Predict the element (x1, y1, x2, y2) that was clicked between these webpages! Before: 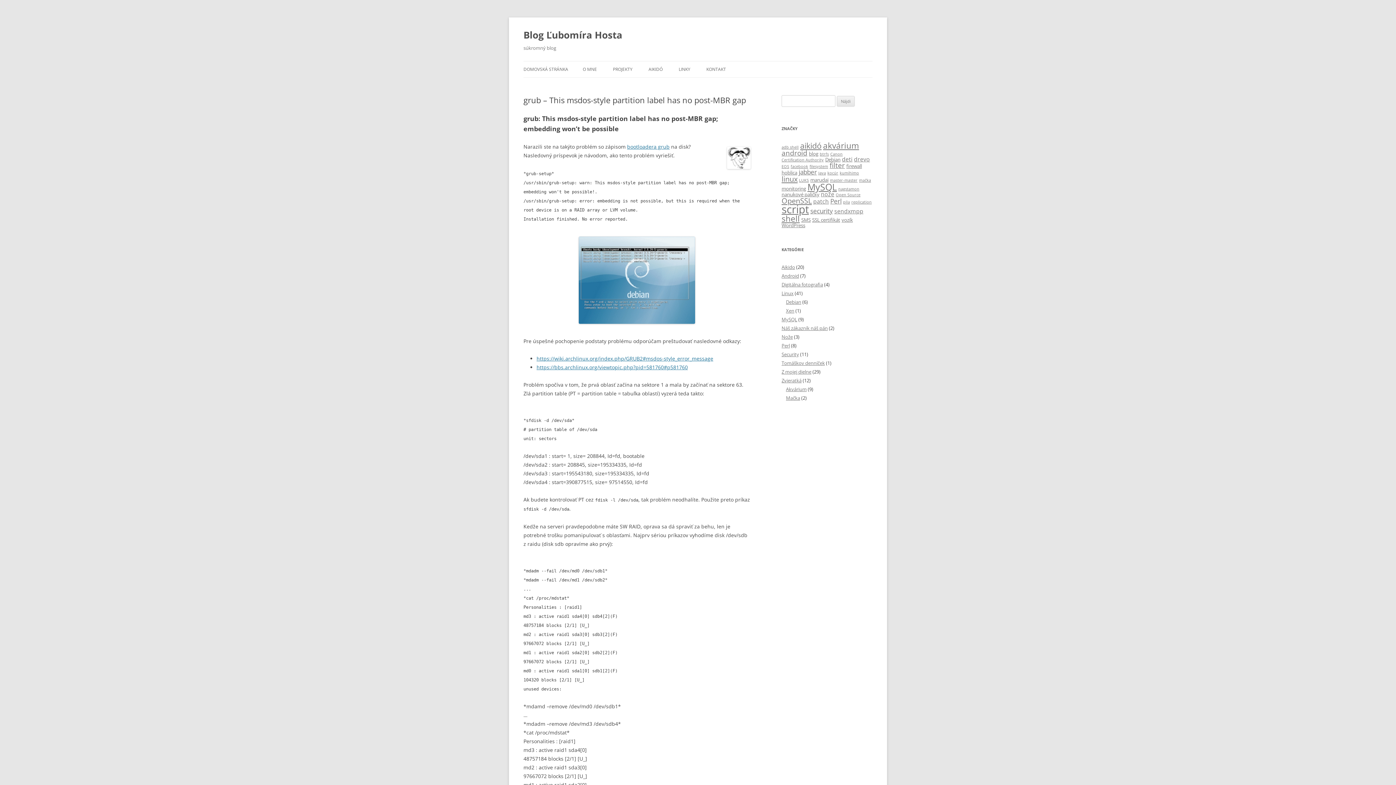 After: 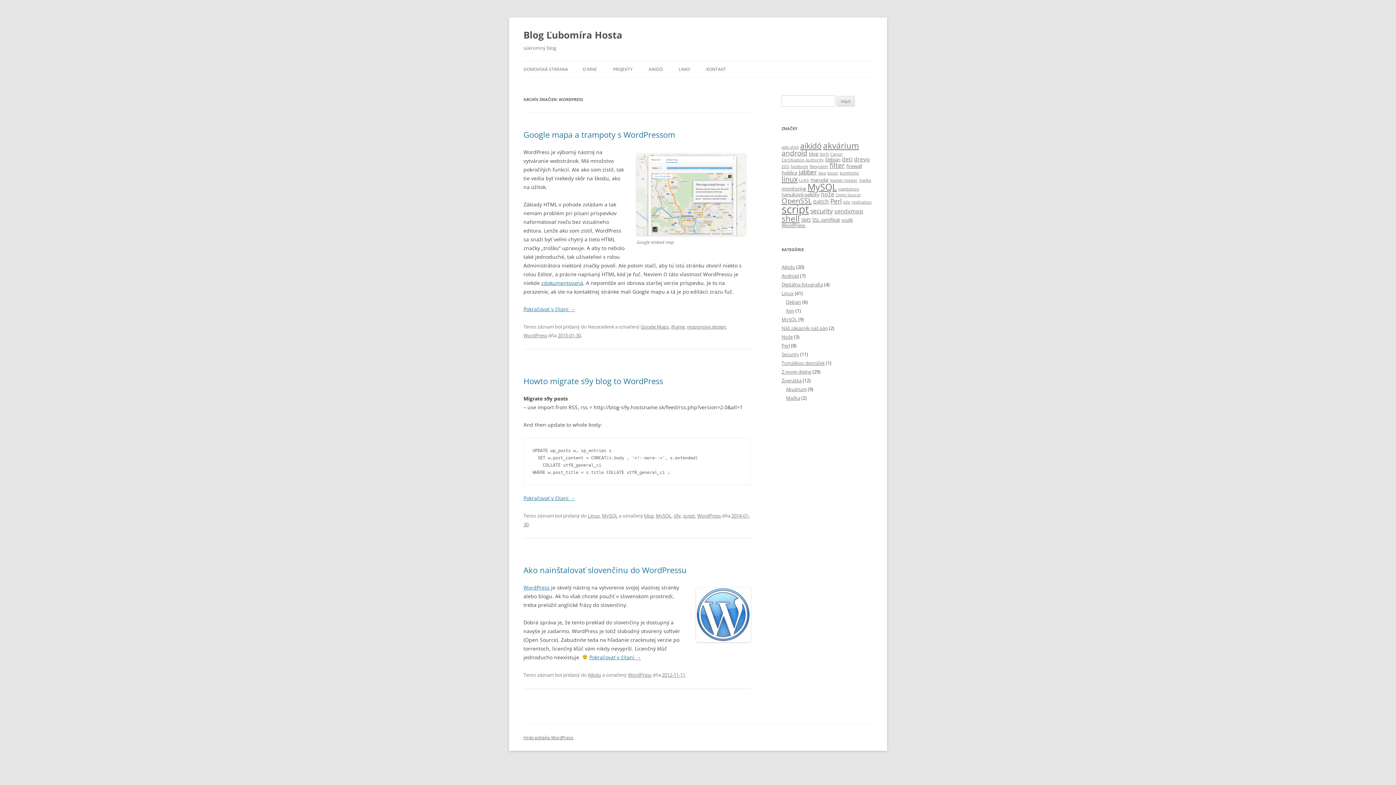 Action: bbox: (781, 222, 805, 228) label: WordPress (3 položky)